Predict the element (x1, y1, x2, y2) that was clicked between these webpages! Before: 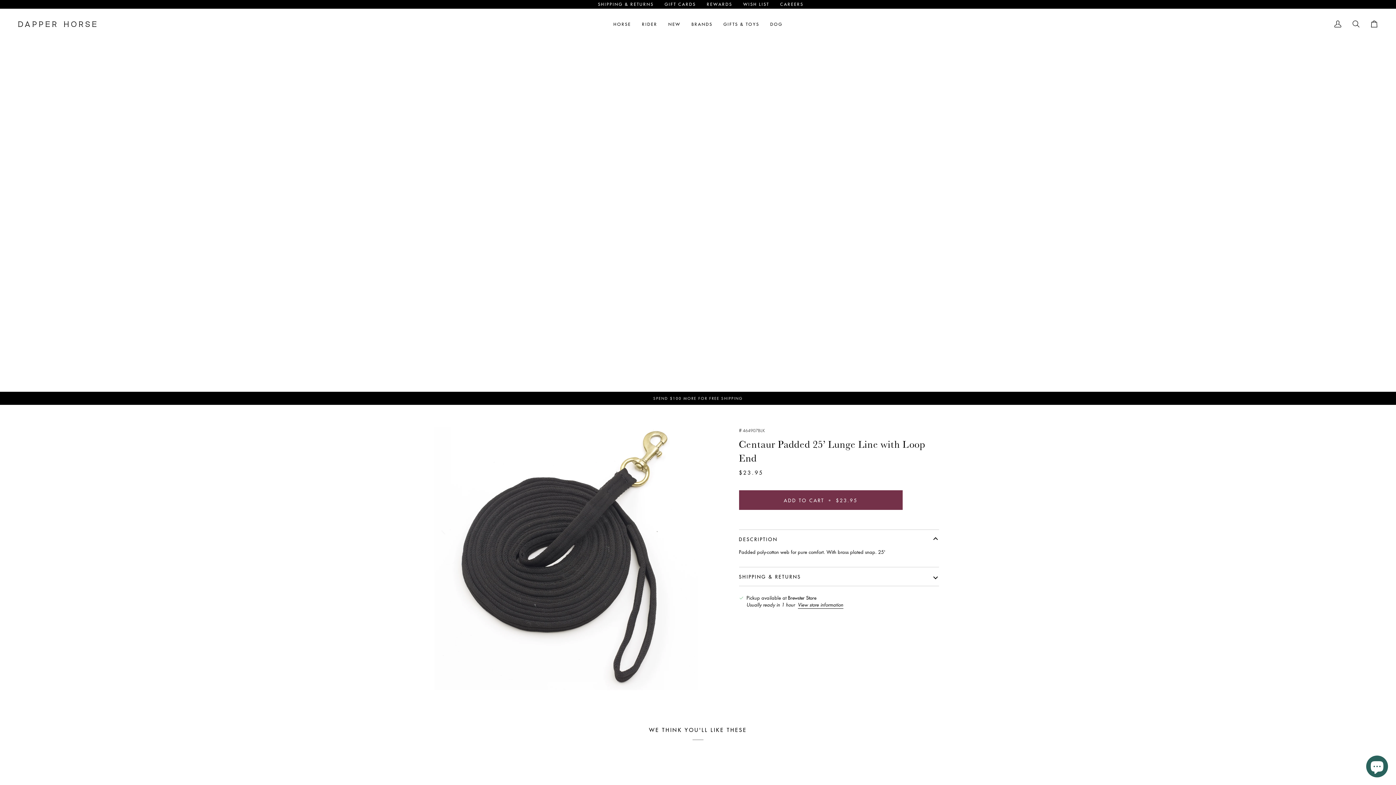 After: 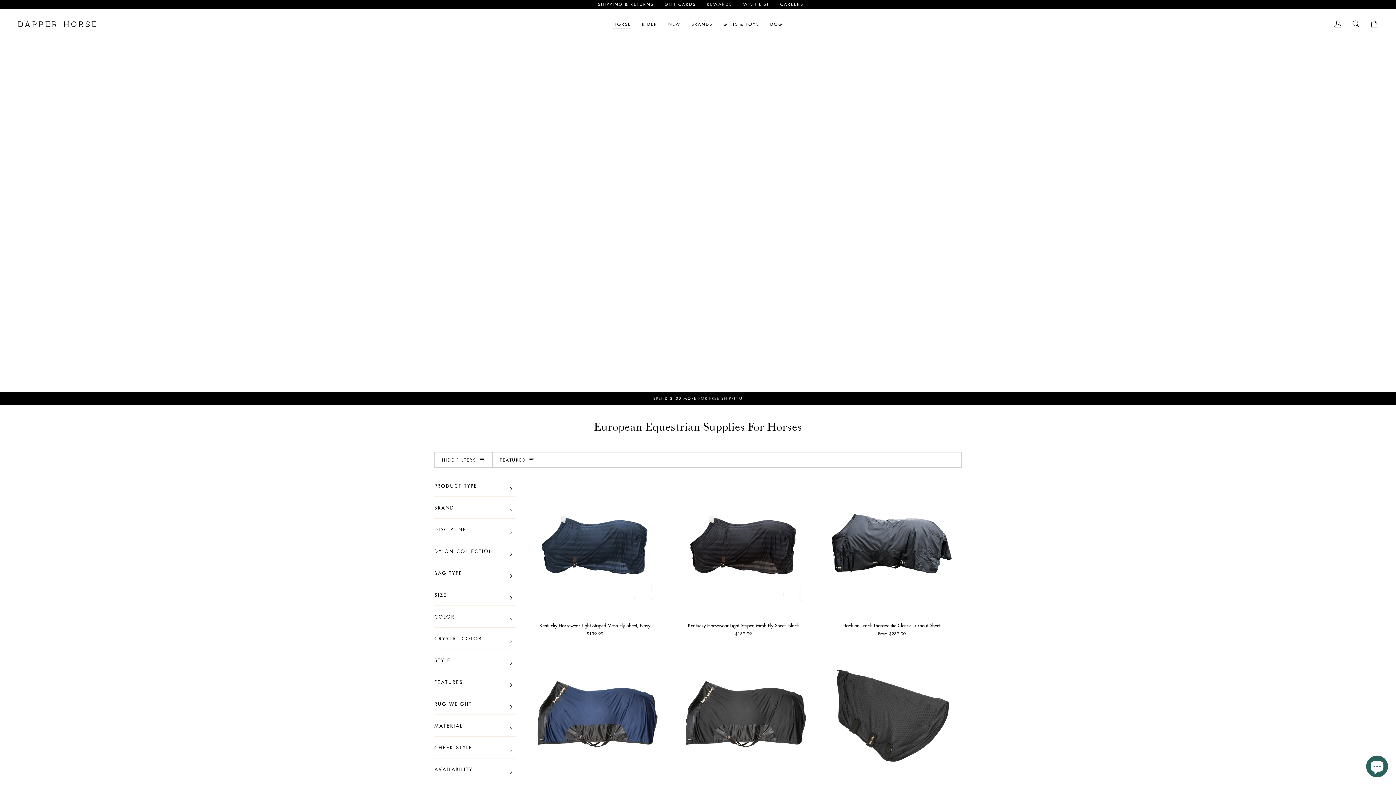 Action: label: HORSE bbox: (608, 8, 636, 39)